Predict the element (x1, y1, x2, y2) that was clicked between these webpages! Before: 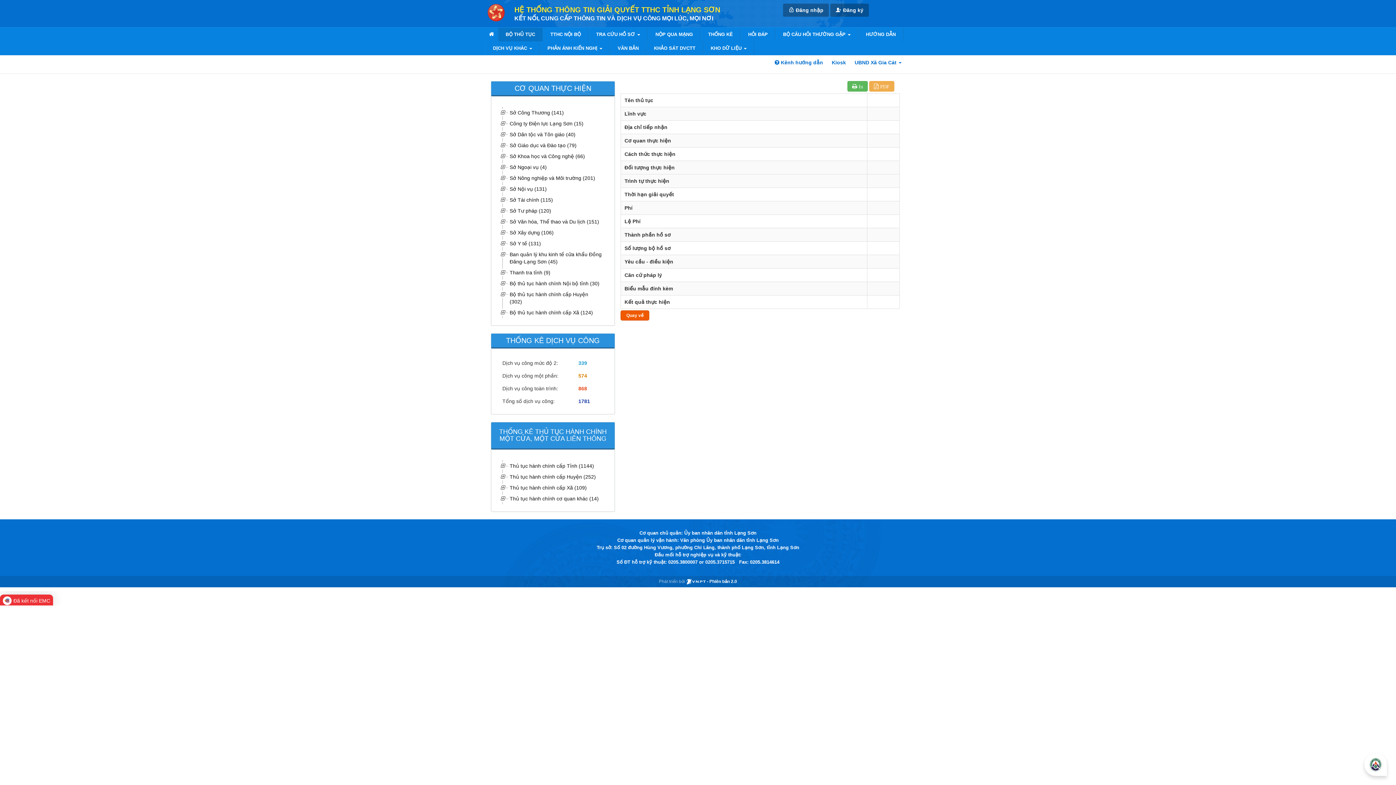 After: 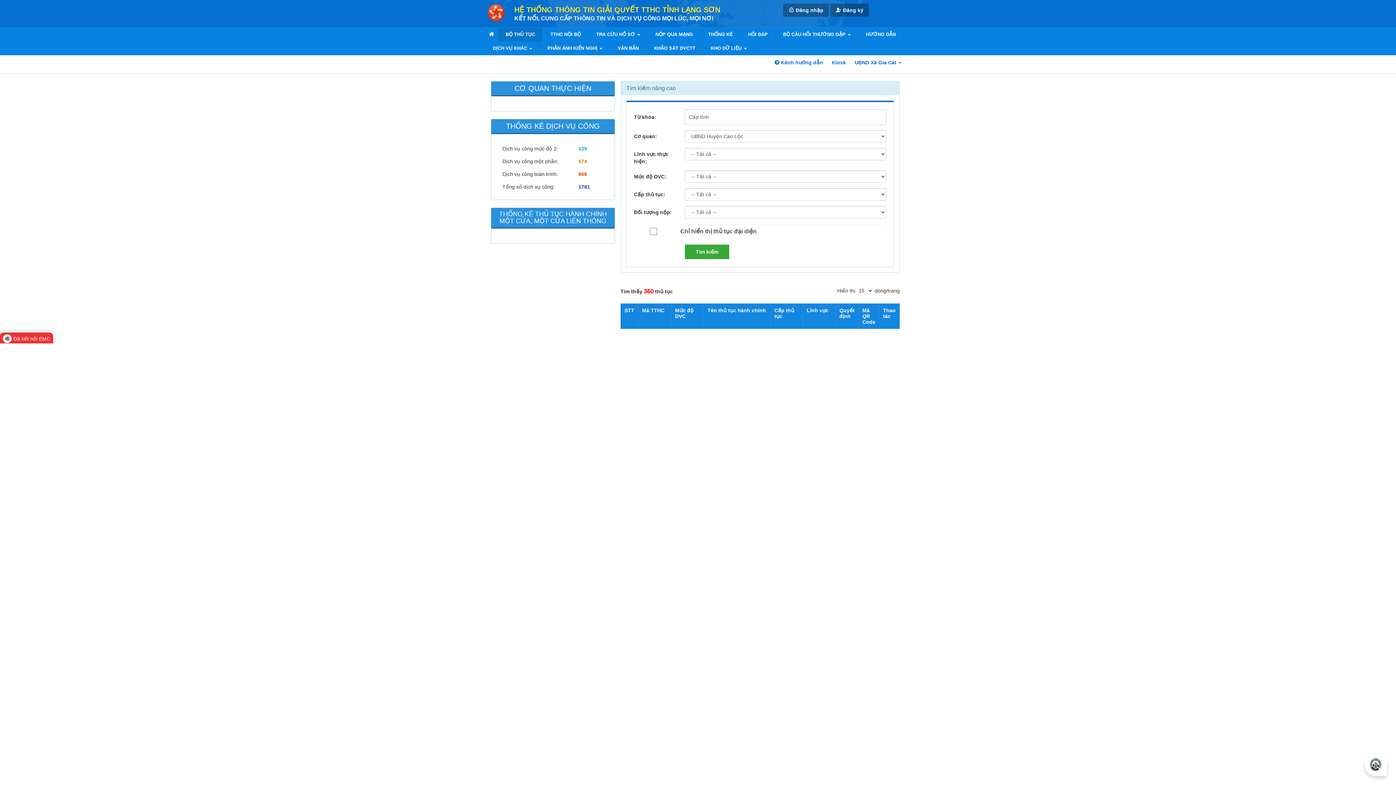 Action: label: Thủ tục hành chính cấp Tỉnh (1144) bbox: (508, 460, 603, 471)